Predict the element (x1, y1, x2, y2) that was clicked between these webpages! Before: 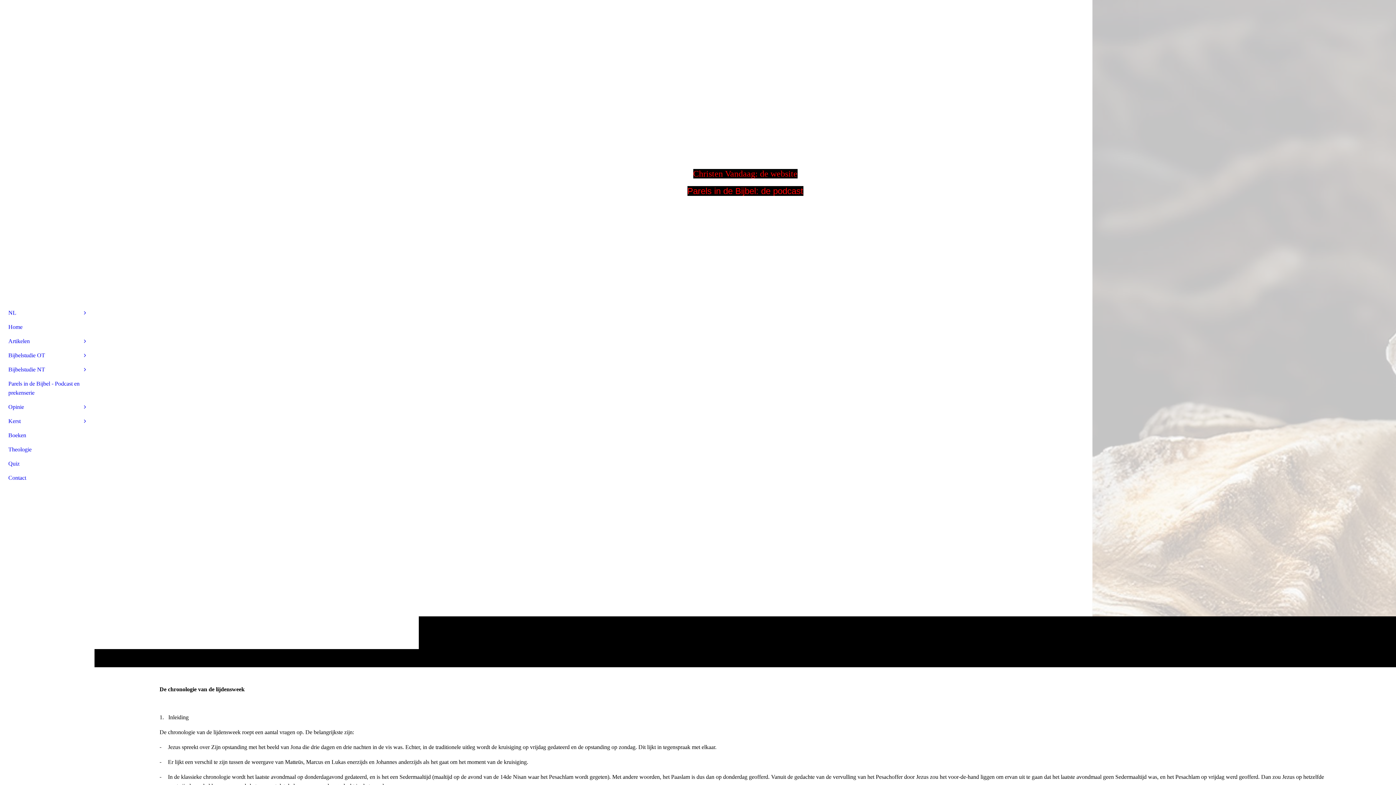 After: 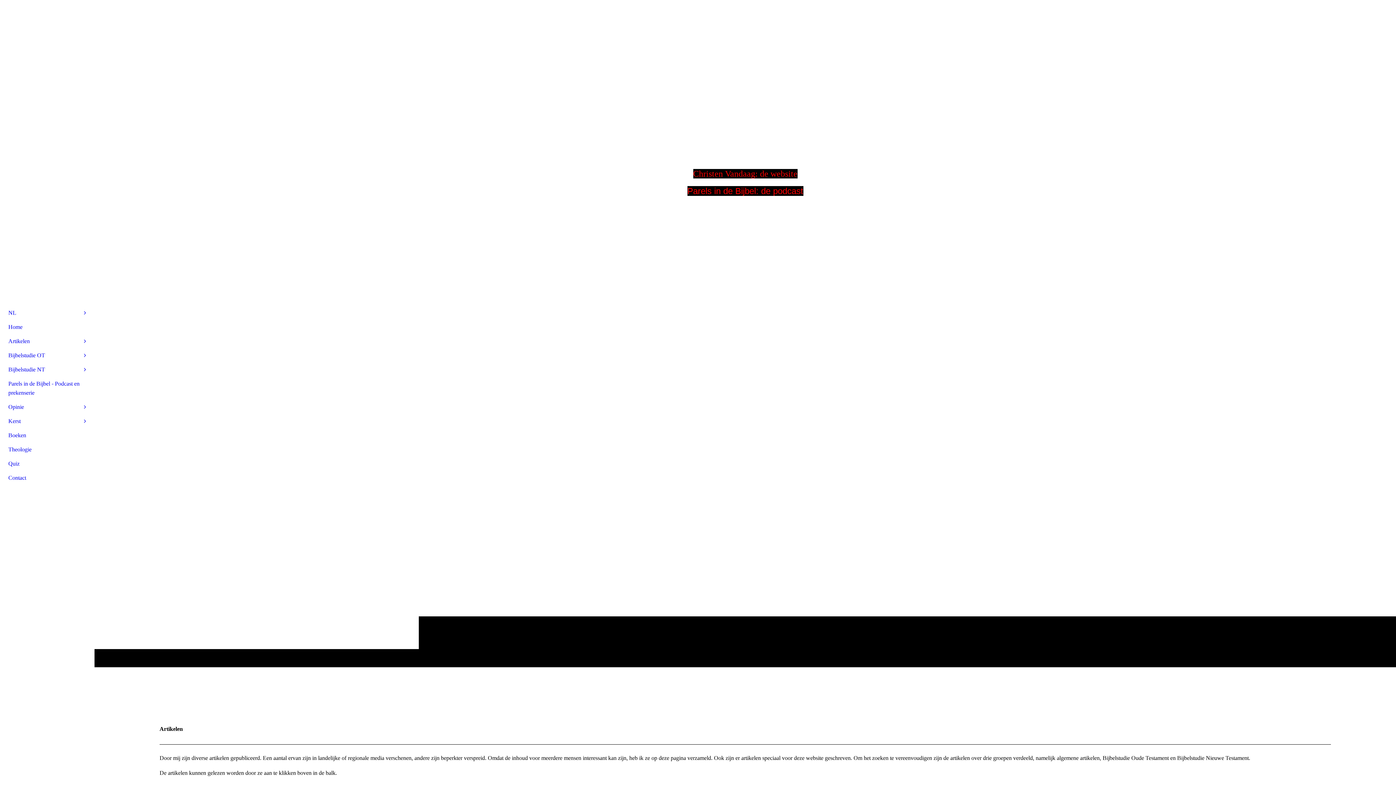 Action: bbox: (4, 334, 89, 348) label: Artikelen